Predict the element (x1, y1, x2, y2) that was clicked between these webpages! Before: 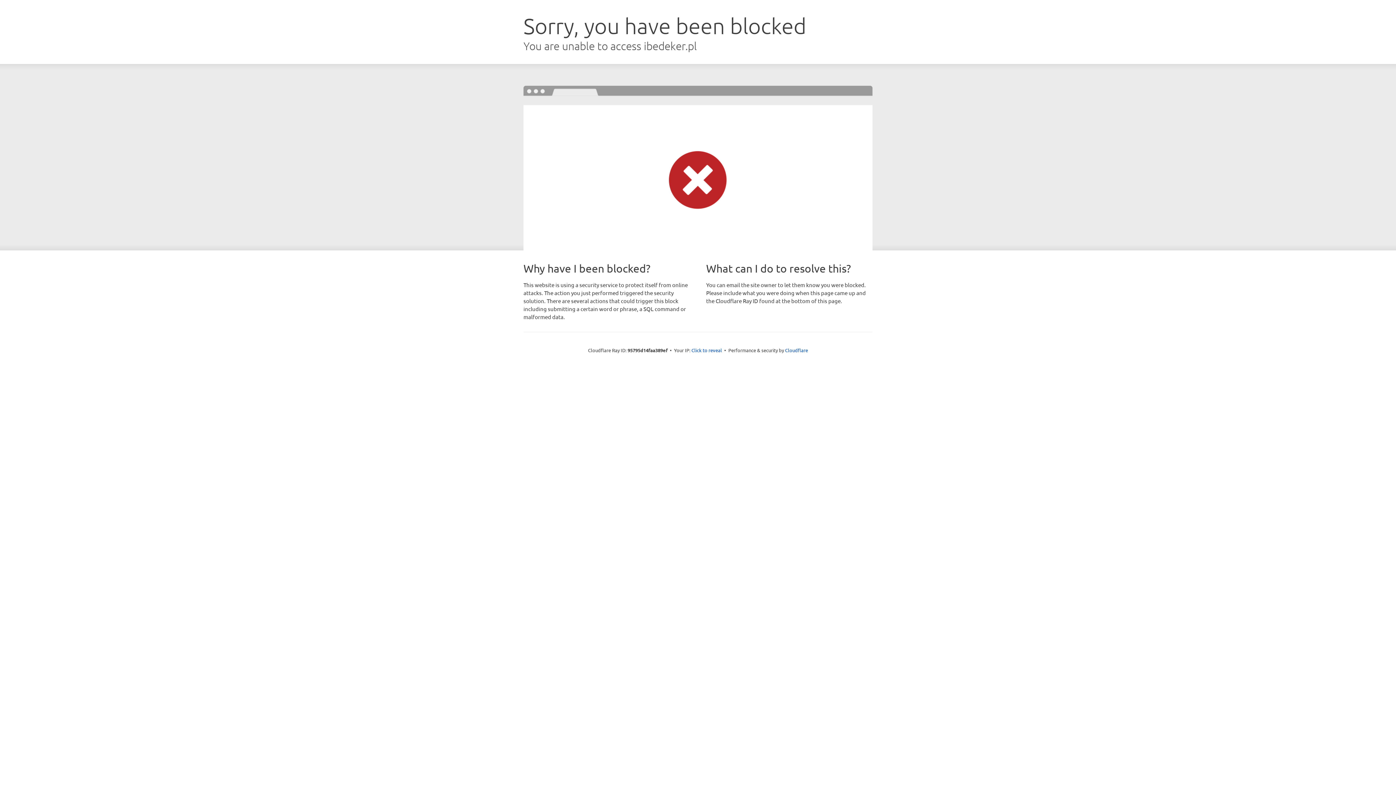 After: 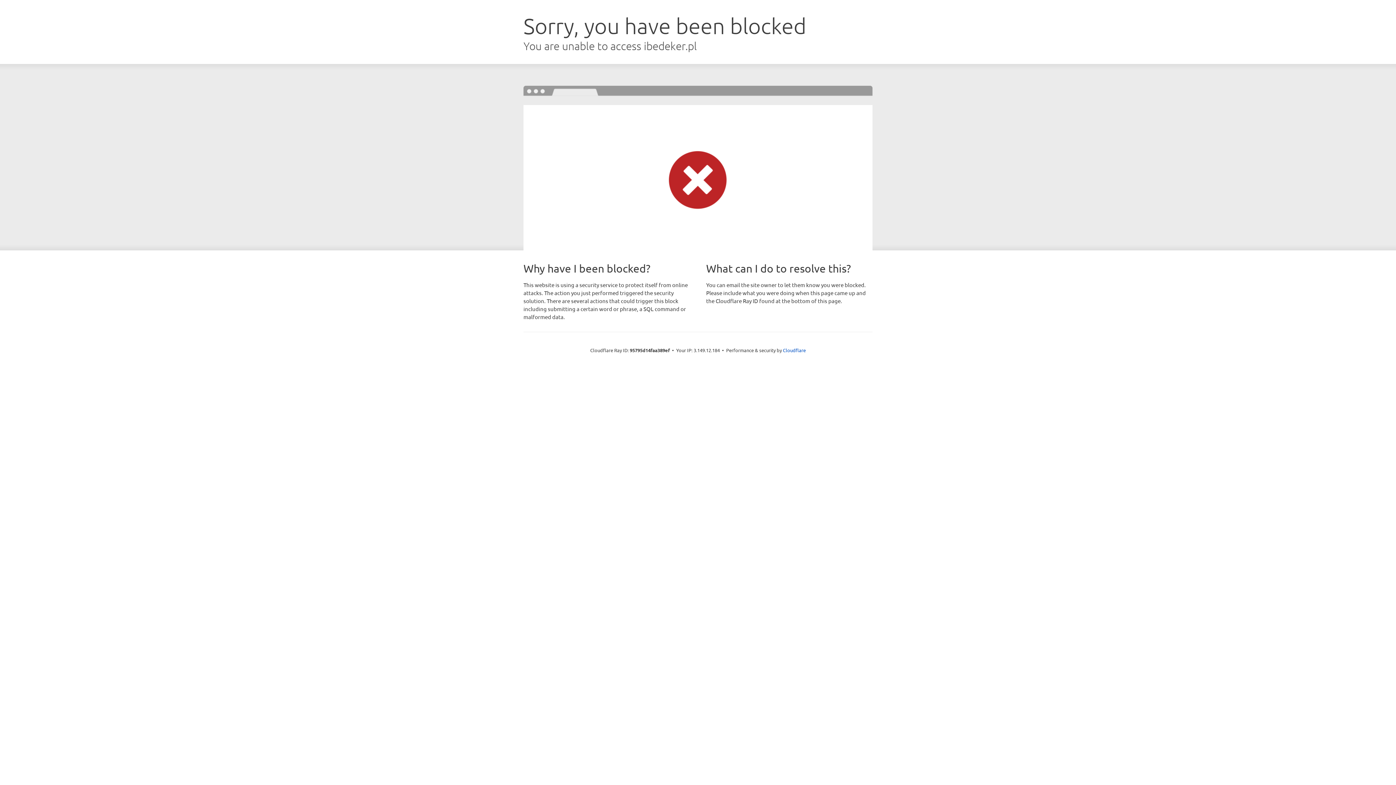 Action: label: Click to reveal bbox: (691, 346, 722, 353)